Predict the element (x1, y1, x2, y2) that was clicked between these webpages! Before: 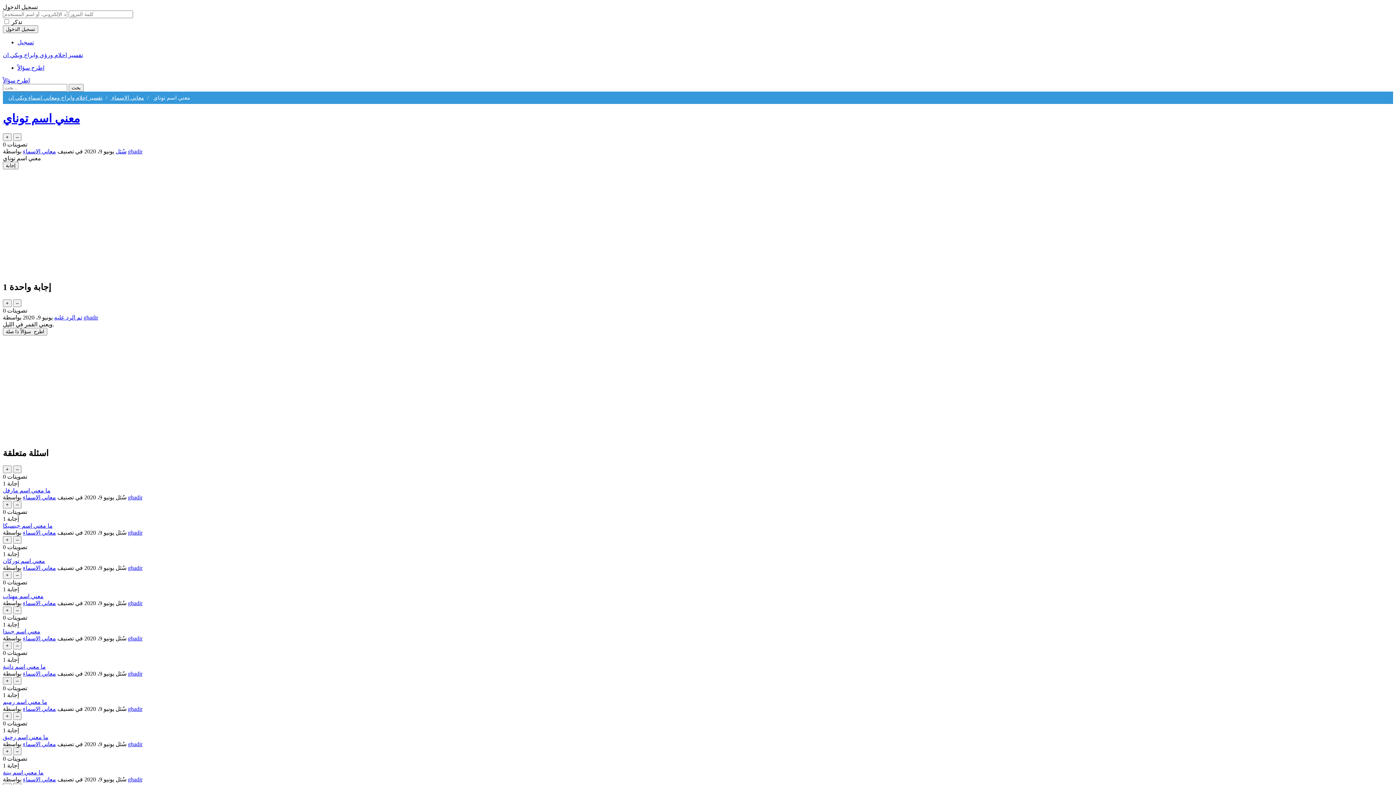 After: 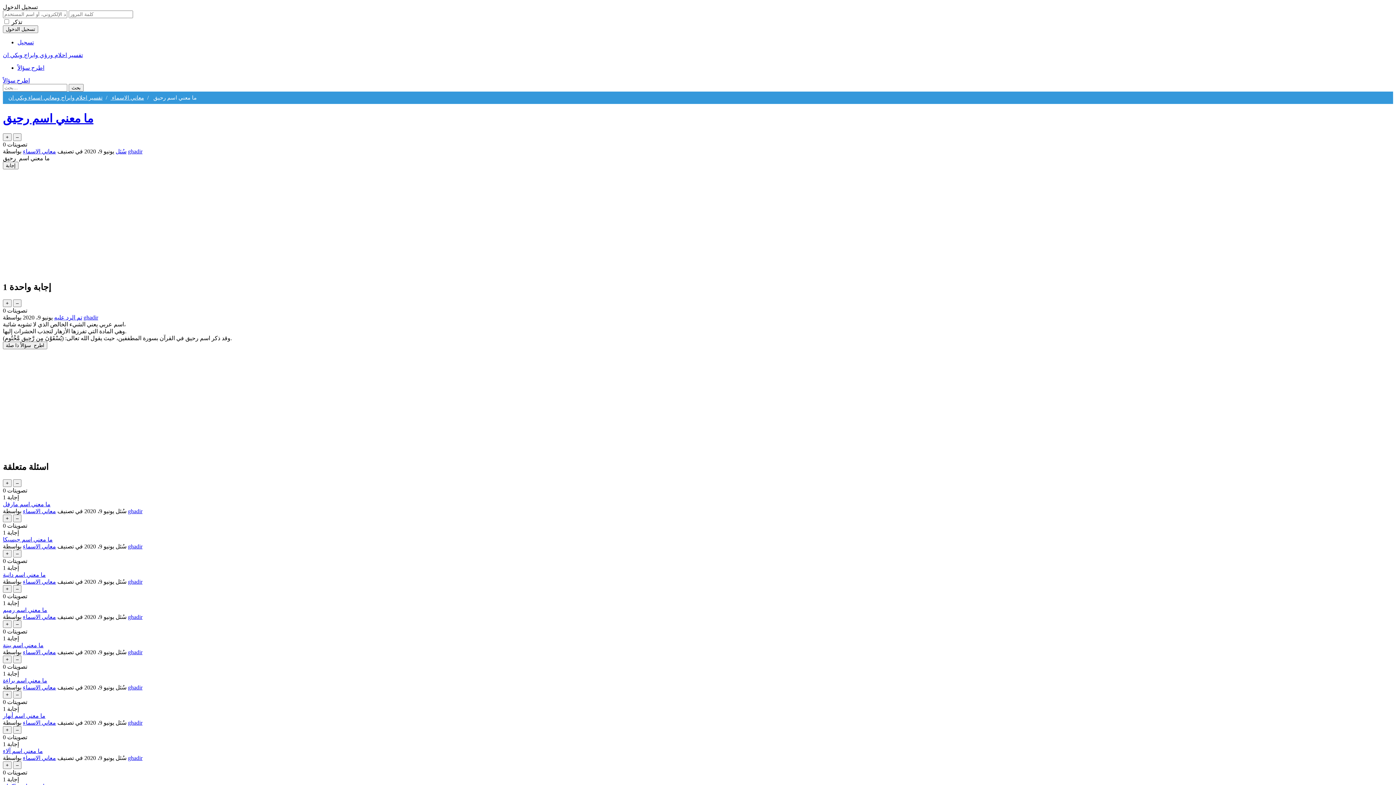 Action: bbox: (2, 734, 48, 740) label: ما معني اسم رحيق